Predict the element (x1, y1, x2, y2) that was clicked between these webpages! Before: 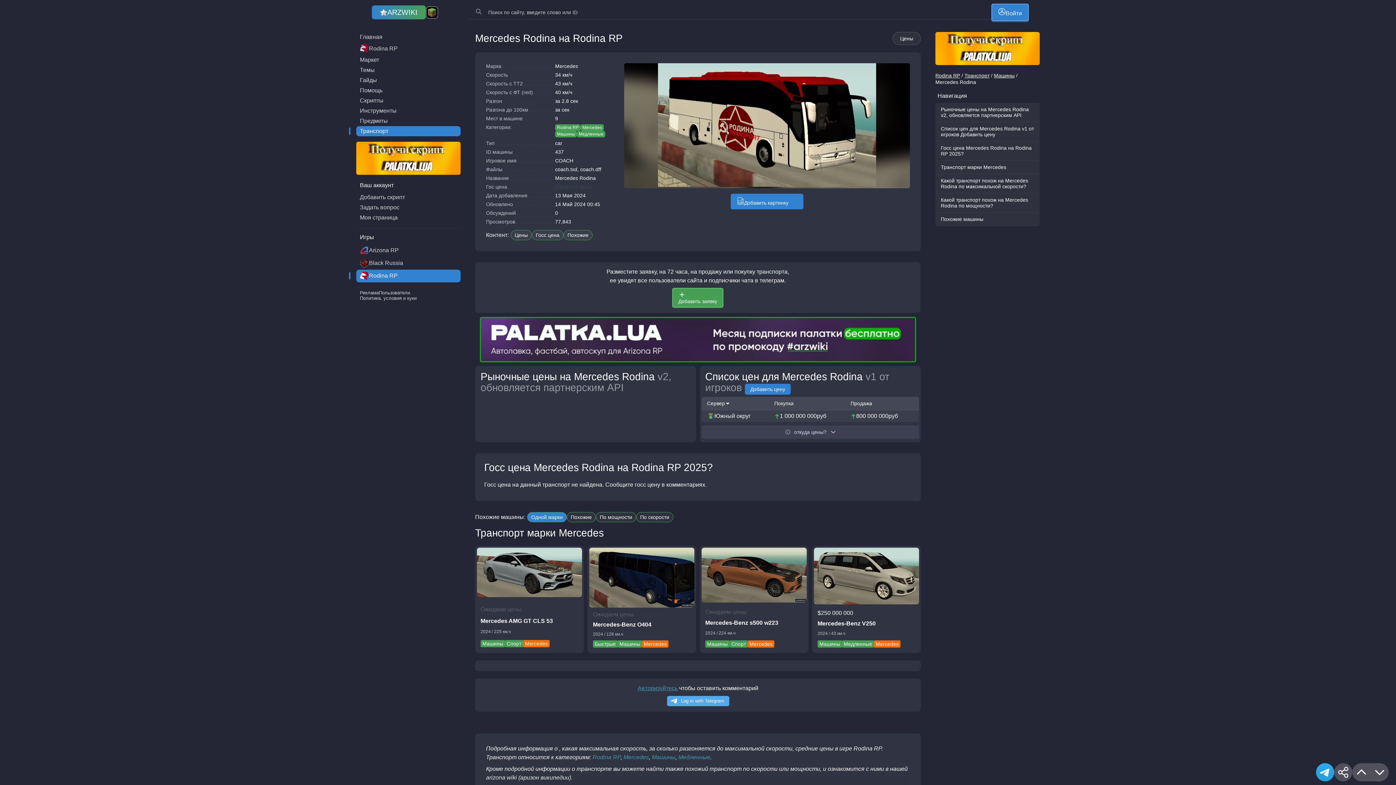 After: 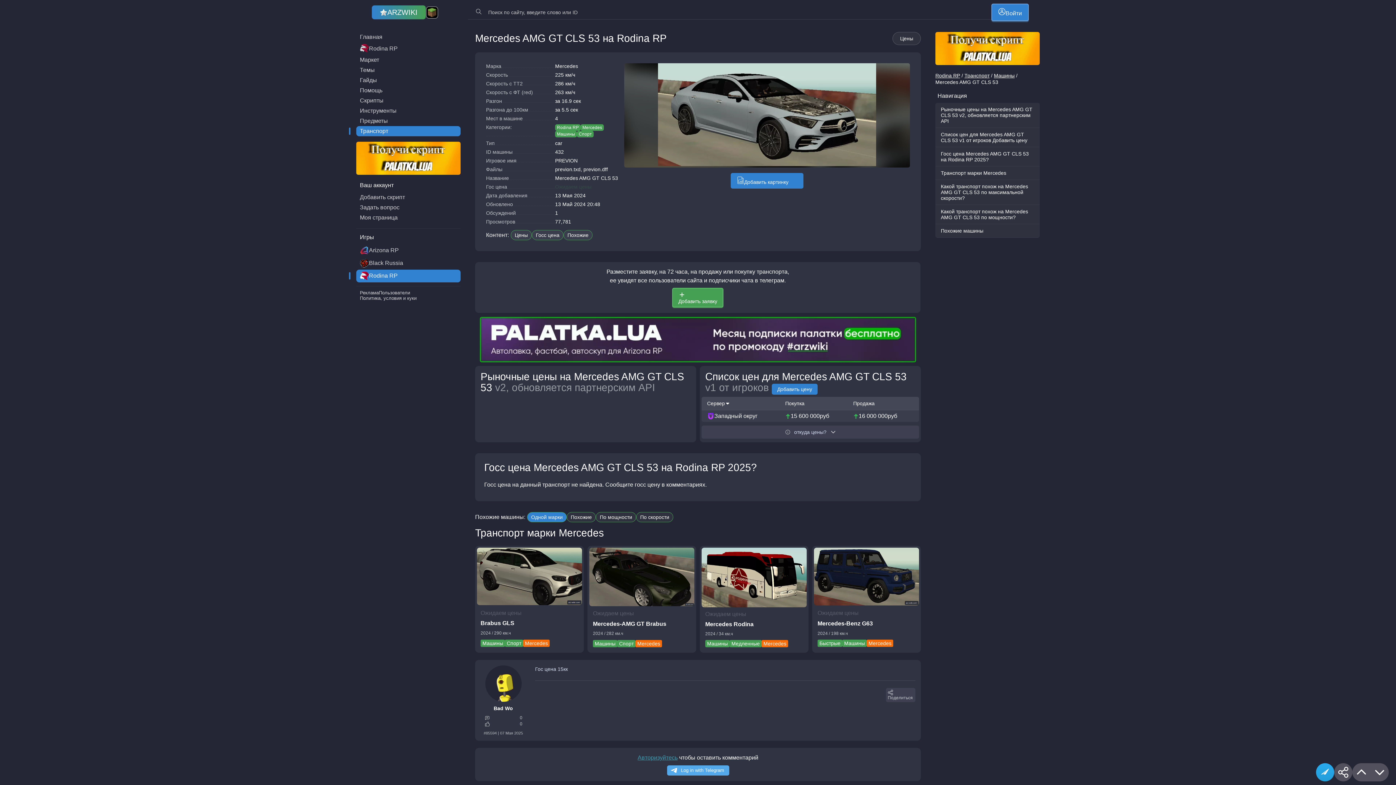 Action: label: Mercedes AMG GT CLS 53
Ожидаем цены
2024 / 225 км.ч
Машины
Спорт
Mercedes bbox: (475, 546, 584, 653)